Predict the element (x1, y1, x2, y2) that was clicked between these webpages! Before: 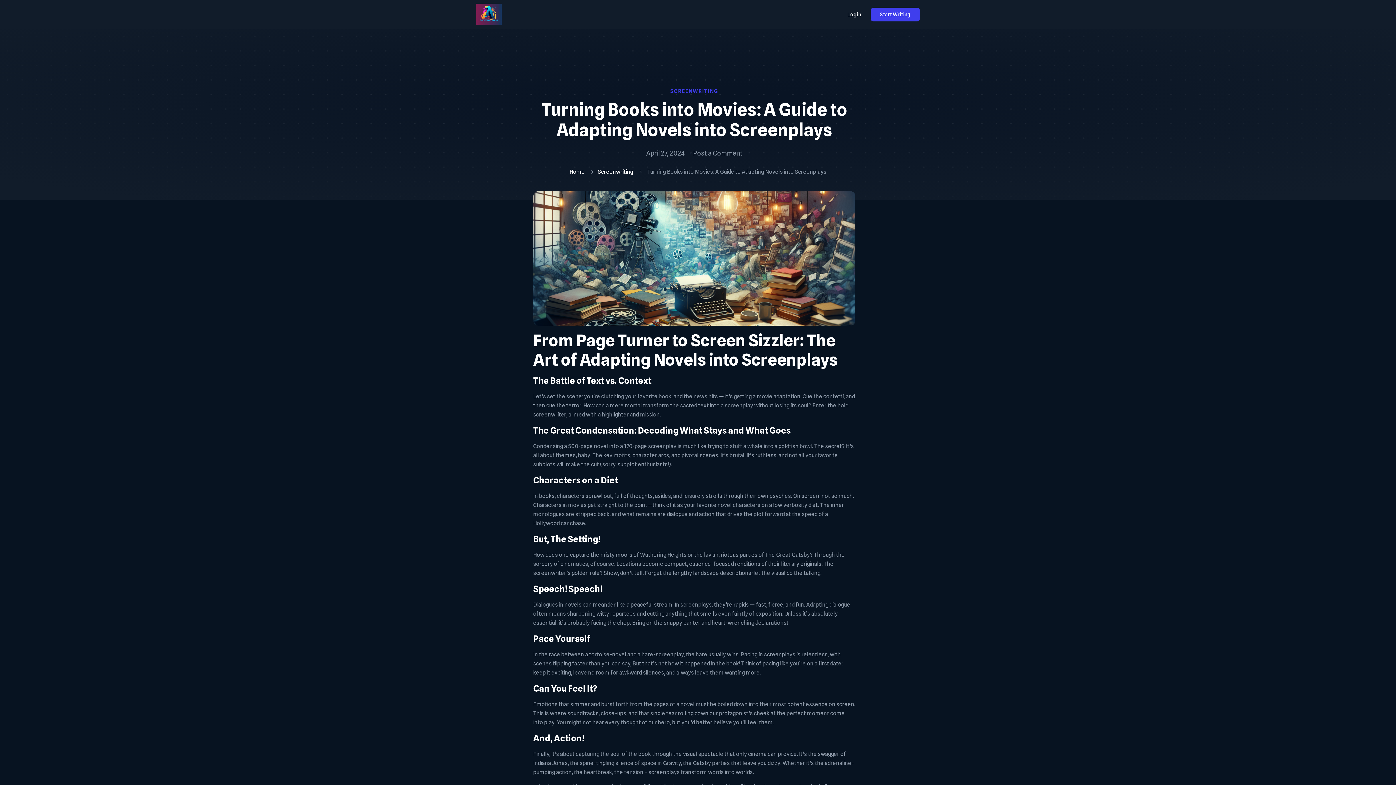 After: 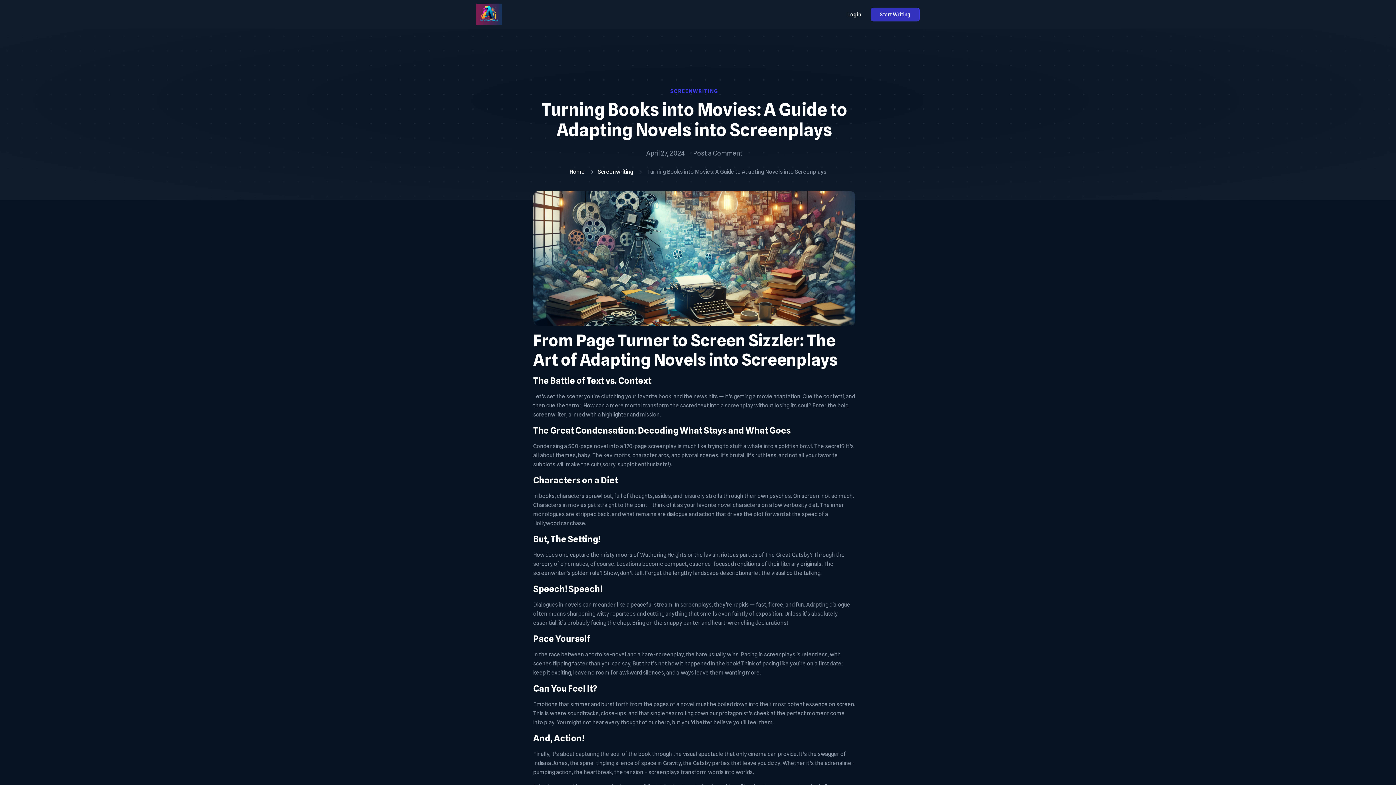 Action: label: Start Writing bbox: (870, 7, 919, 21)